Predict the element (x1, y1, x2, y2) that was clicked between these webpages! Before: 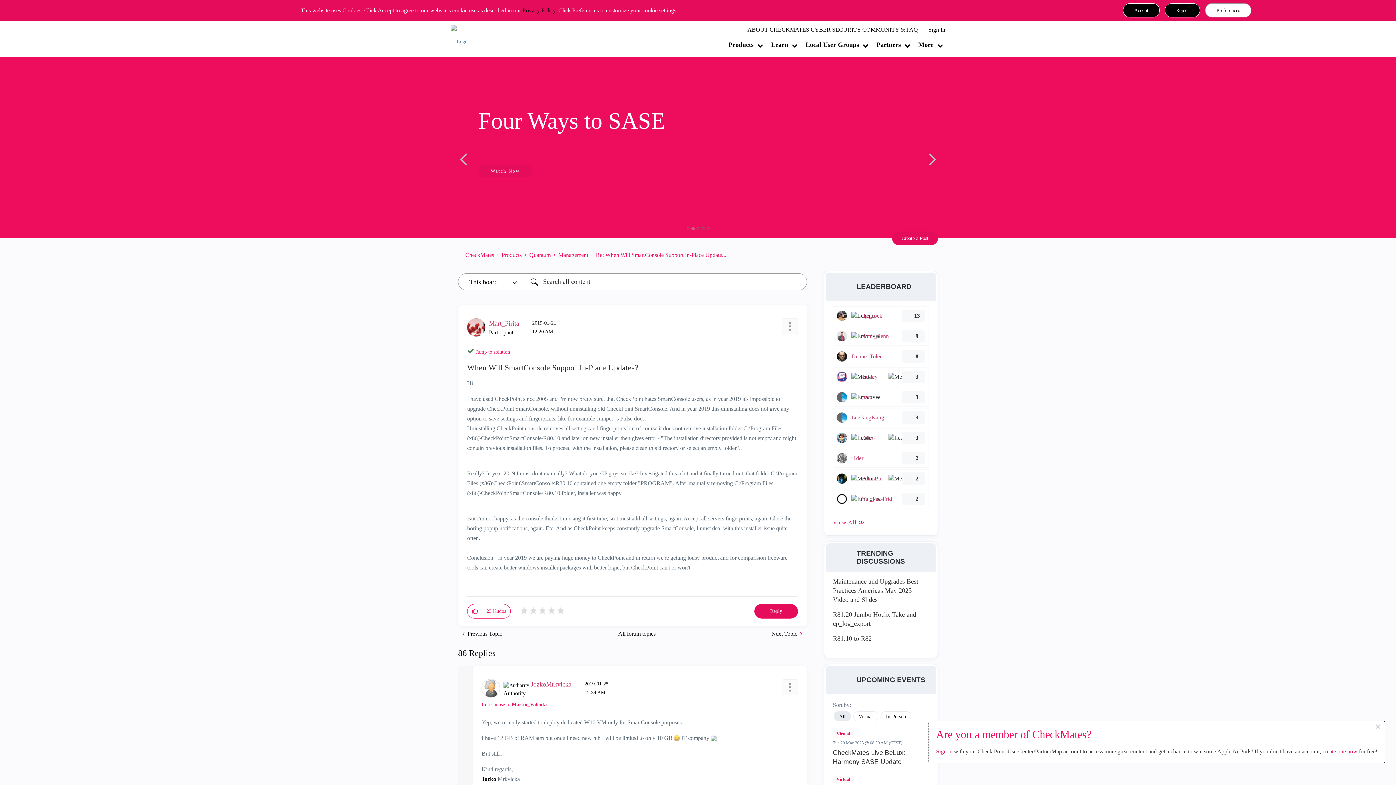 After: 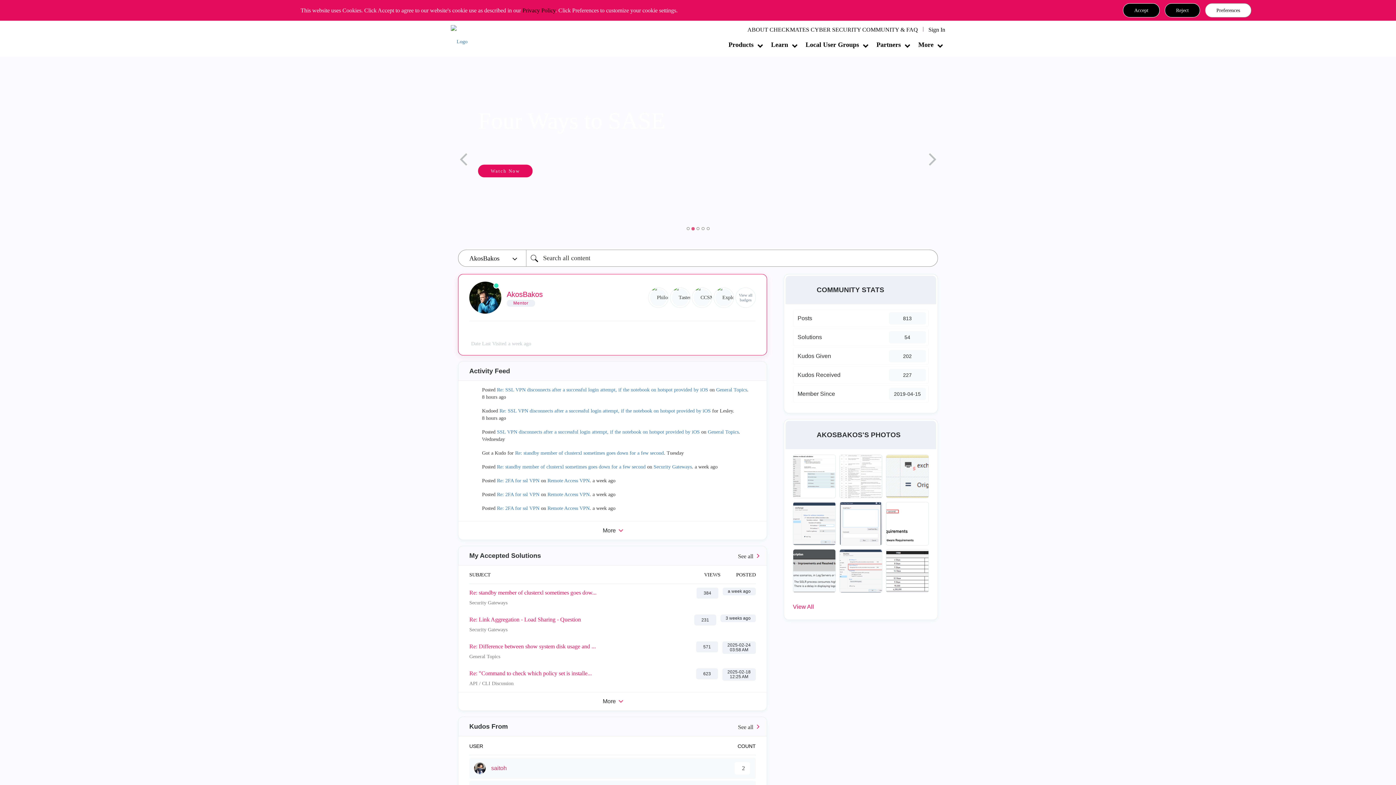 Action: bbox: (862, 474, 888, 482) label: View Profile of AkosBakos